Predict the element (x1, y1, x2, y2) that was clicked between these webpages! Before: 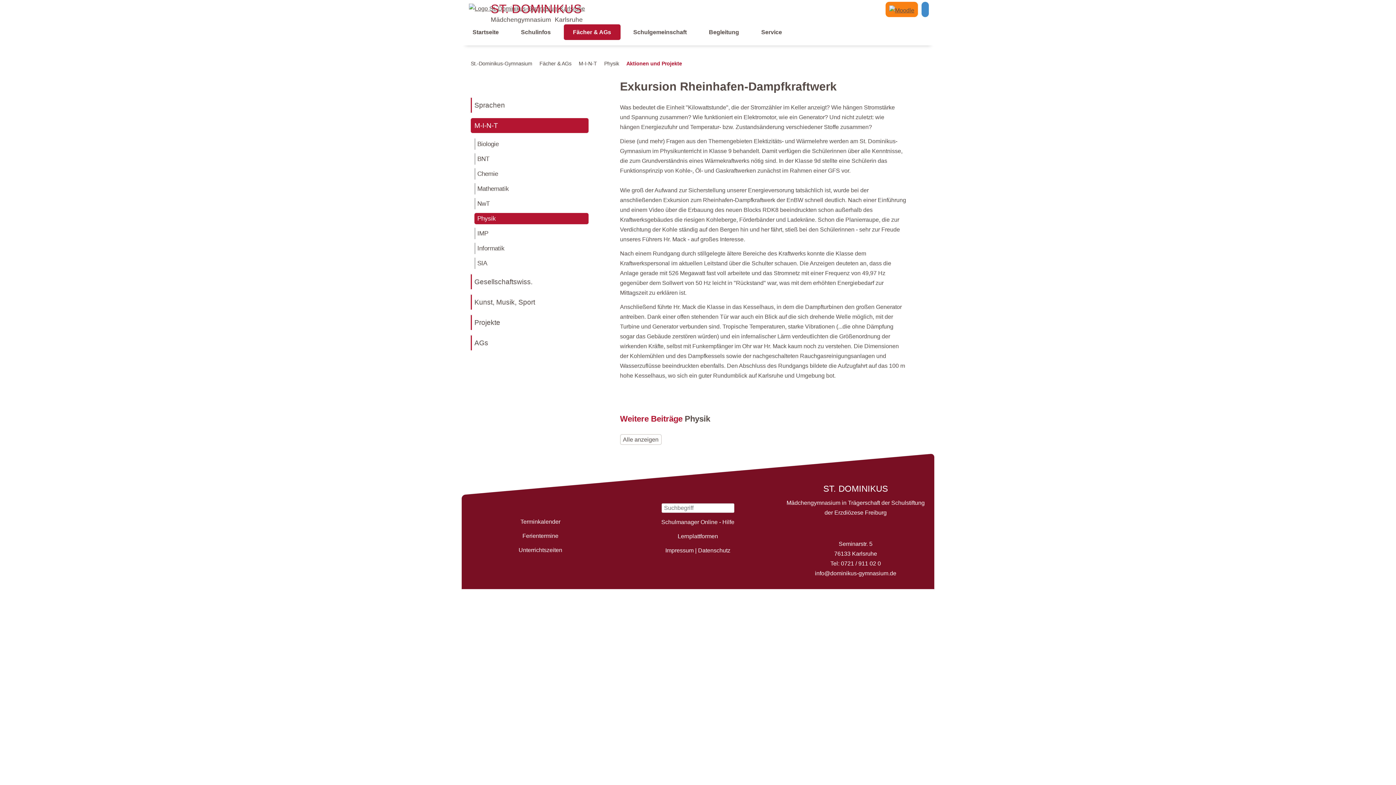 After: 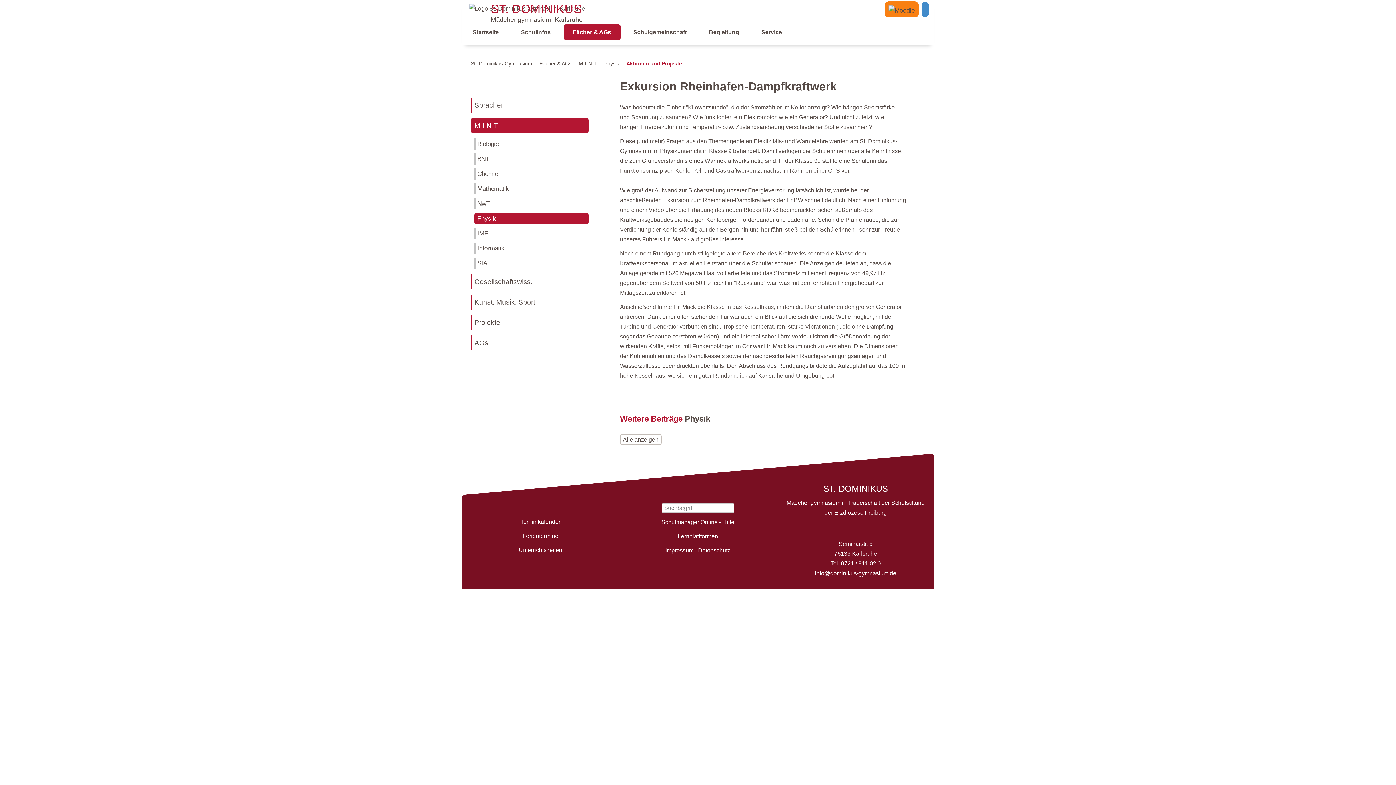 Action: bbox: (885, 1, 918, 17)